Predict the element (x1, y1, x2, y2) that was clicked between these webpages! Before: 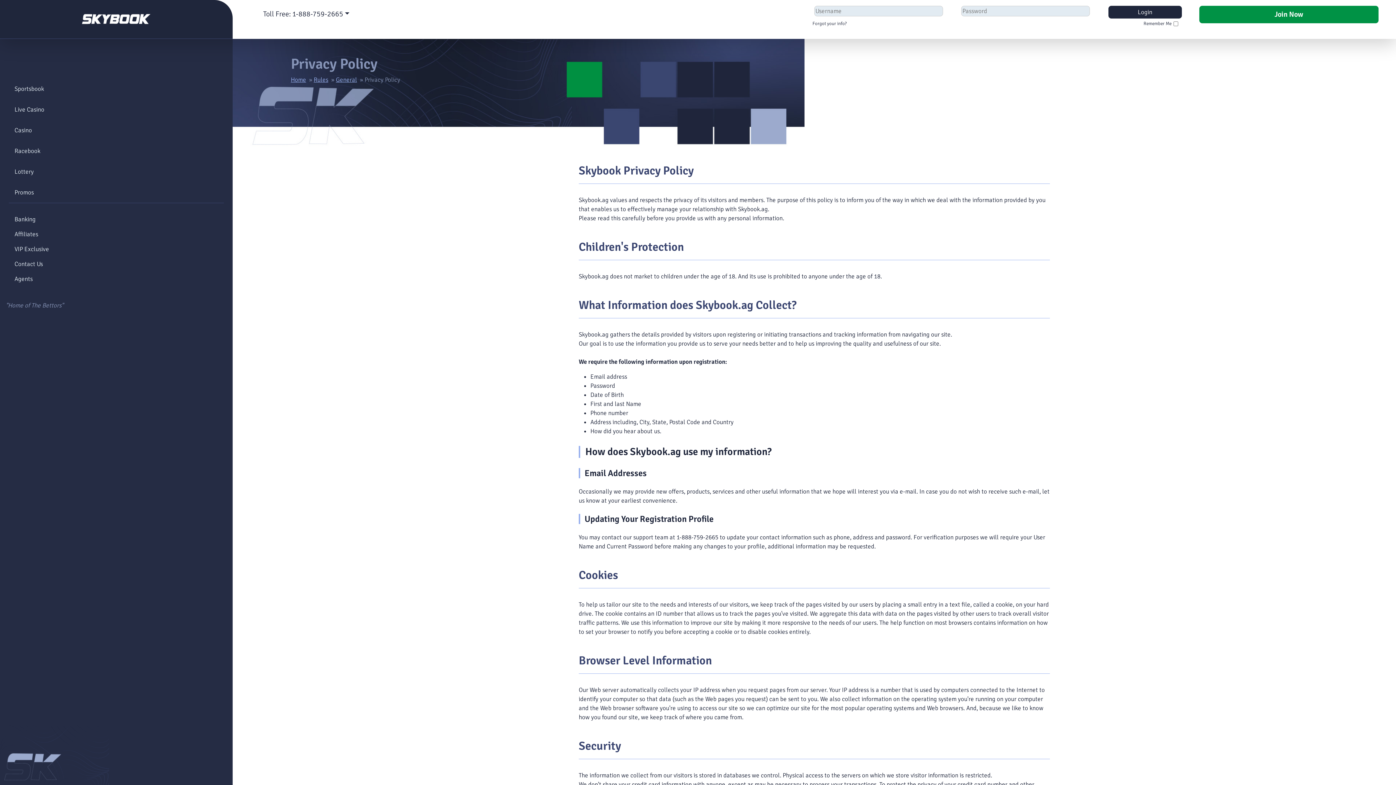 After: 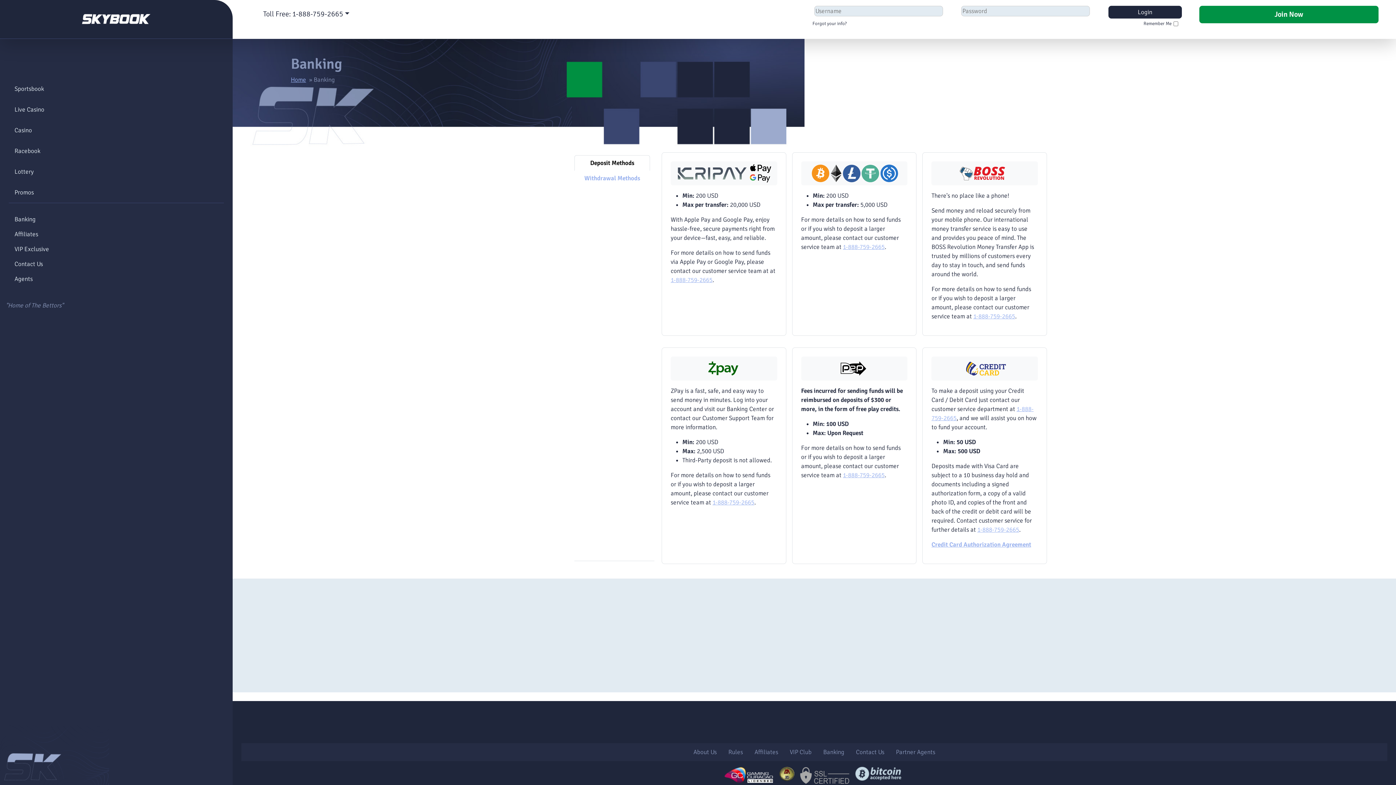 Action: label: Banking bbox: (8, 212, 223, 226)